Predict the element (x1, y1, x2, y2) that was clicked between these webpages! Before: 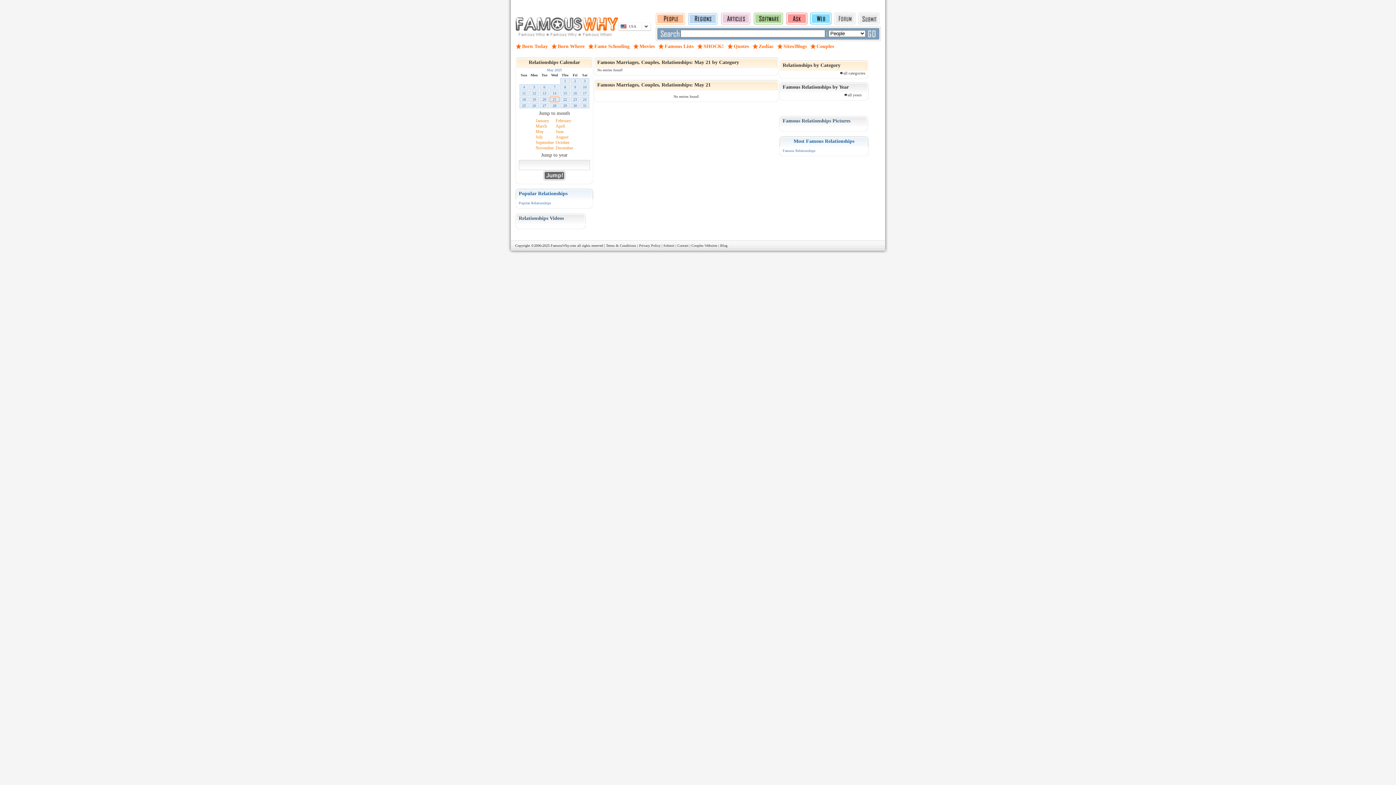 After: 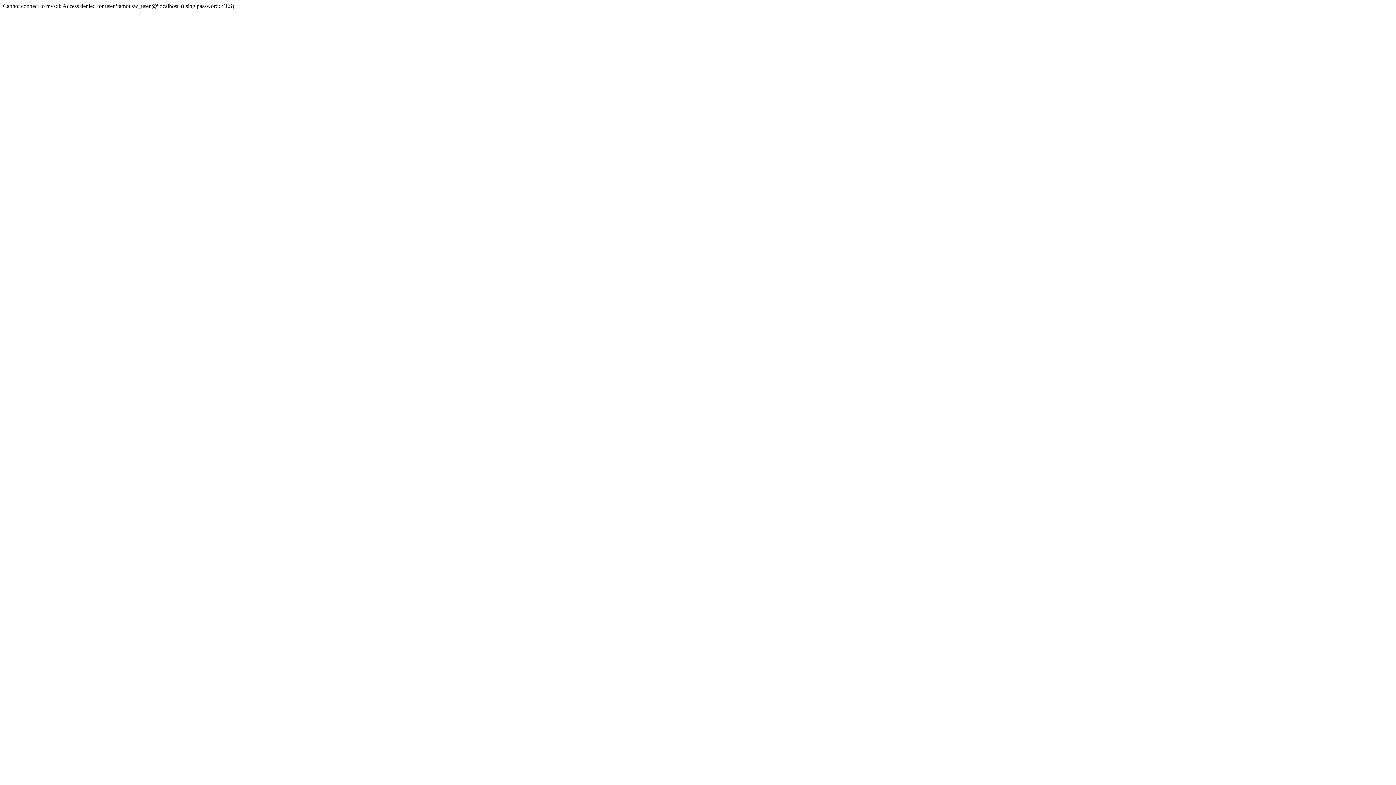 Action: bbox: (663, 243, 674, 247) label: Submit